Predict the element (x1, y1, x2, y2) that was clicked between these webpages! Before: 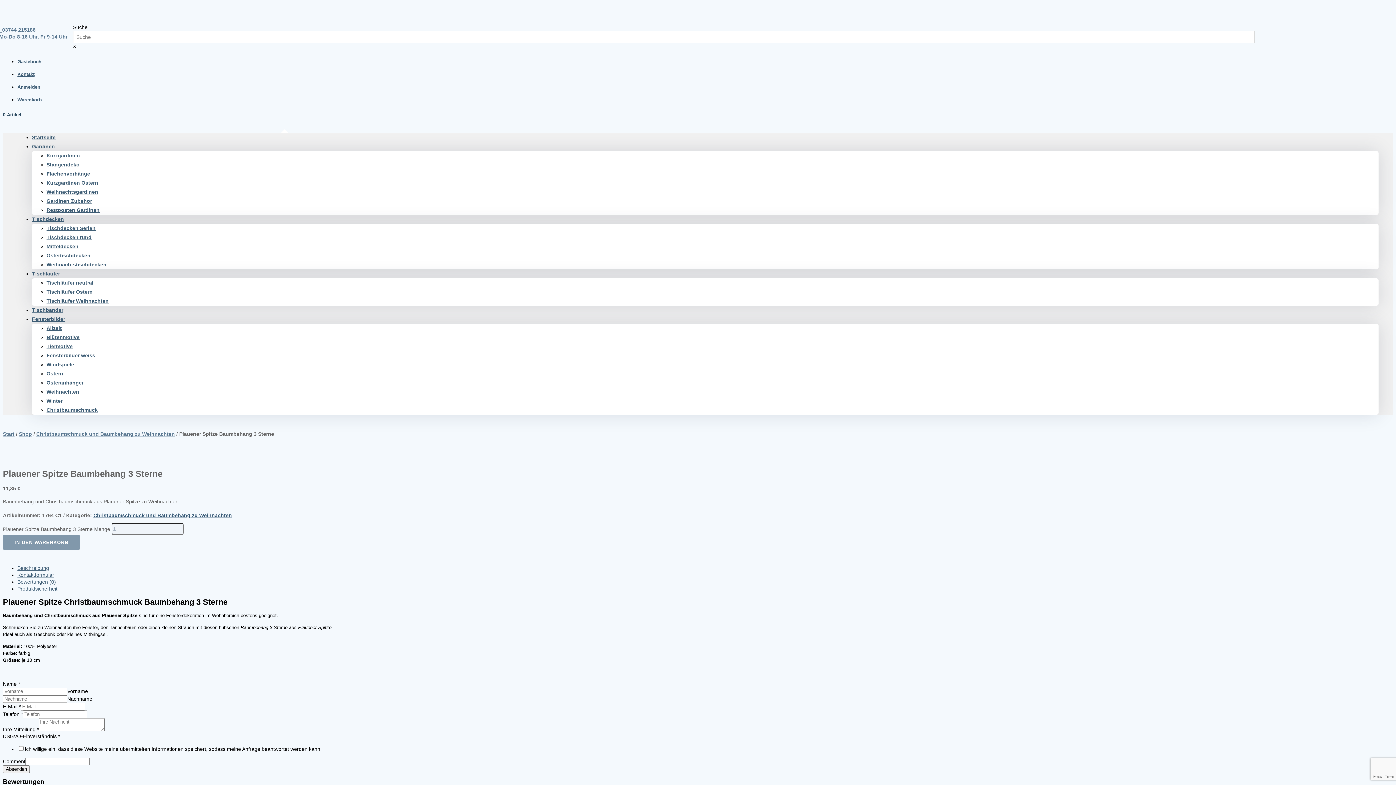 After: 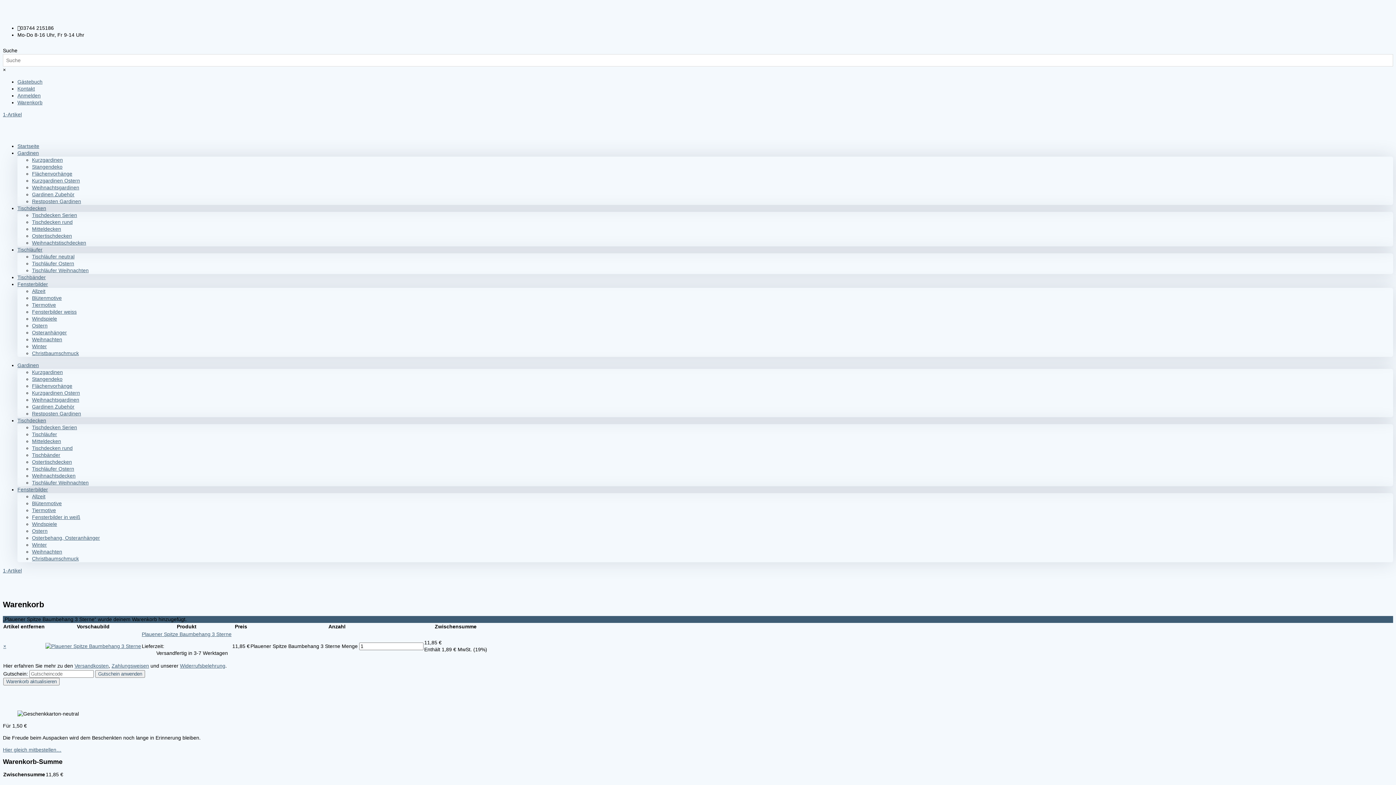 Action: bbox: (2, 535, 80, 550) label: IN DEN WARENKORB